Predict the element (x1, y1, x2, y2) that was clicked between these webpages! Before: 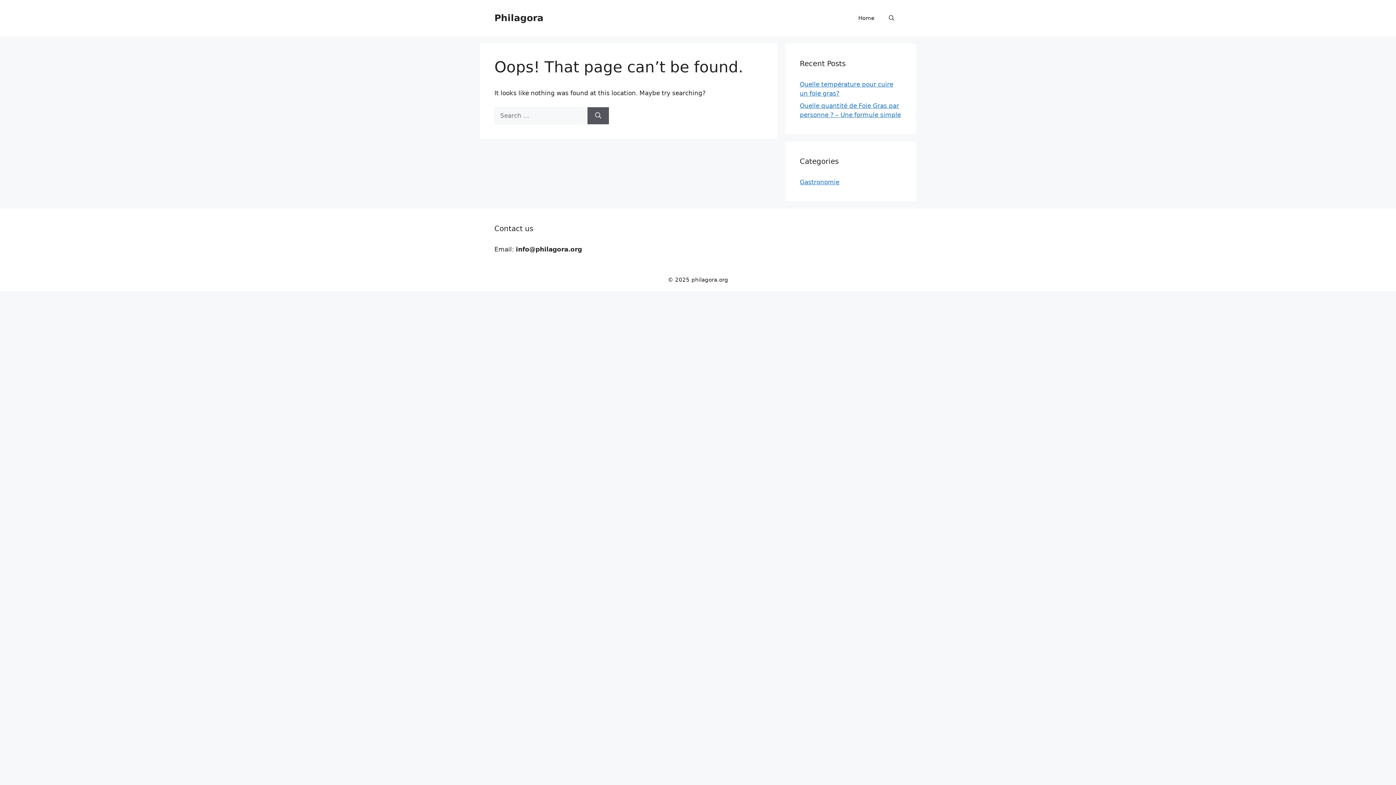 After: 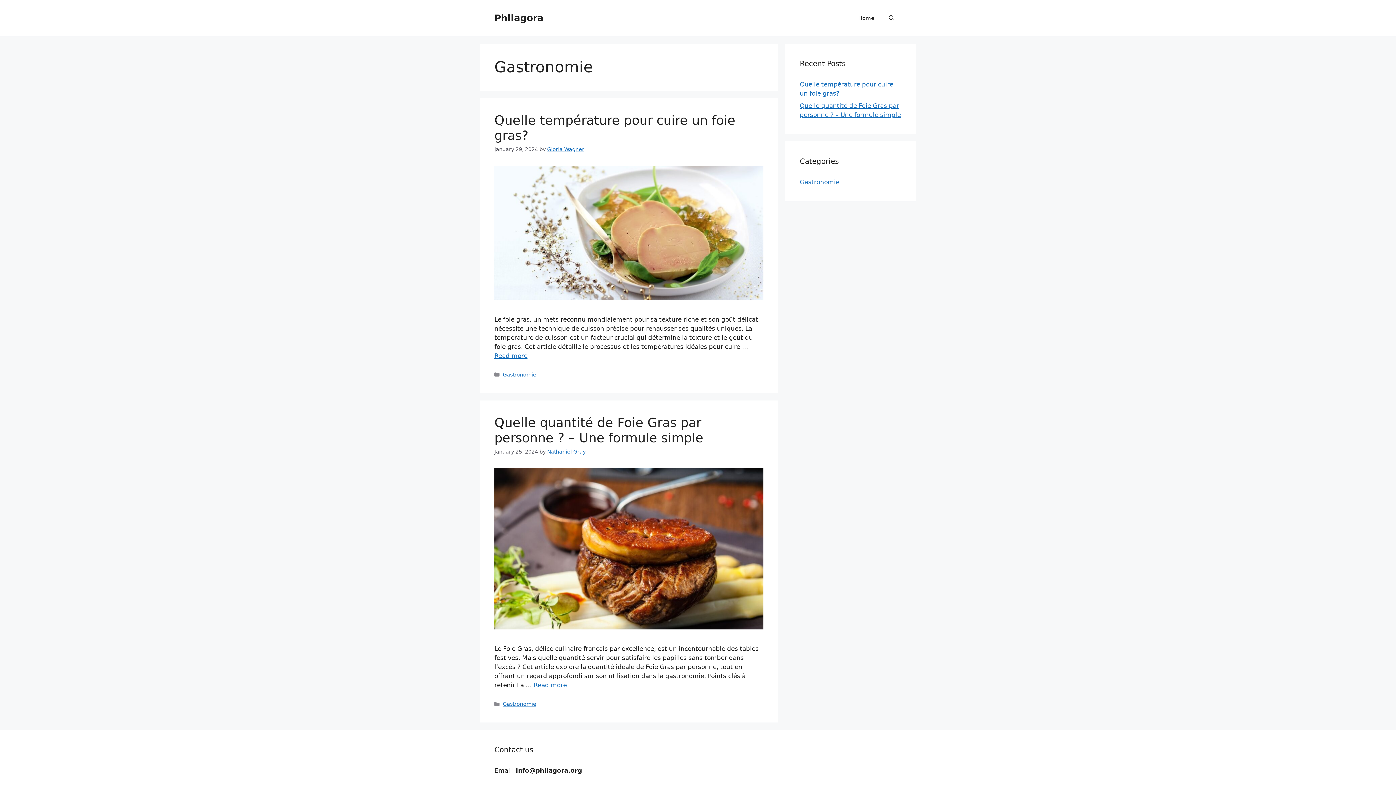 Action: label: Gastronomie bbox: (800, 178, 839, 185)